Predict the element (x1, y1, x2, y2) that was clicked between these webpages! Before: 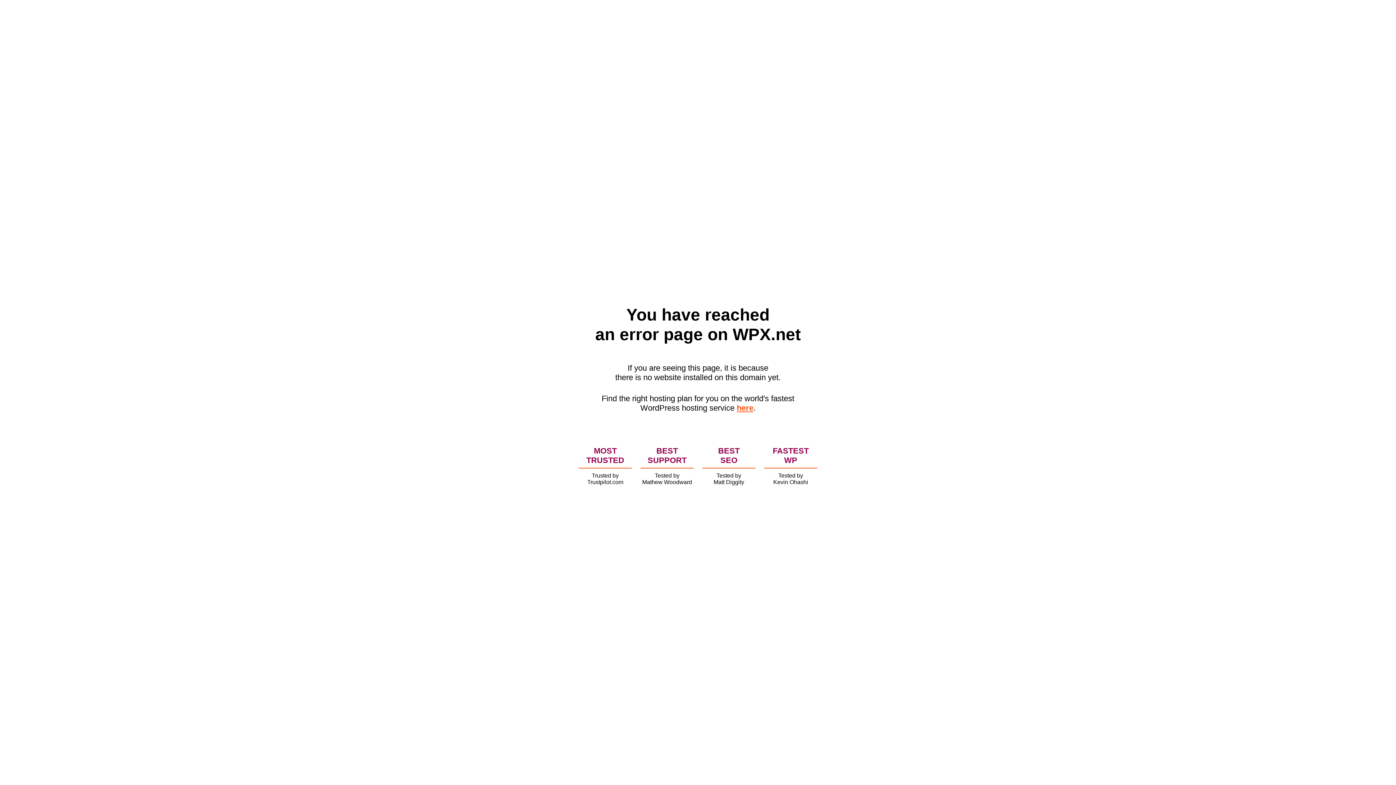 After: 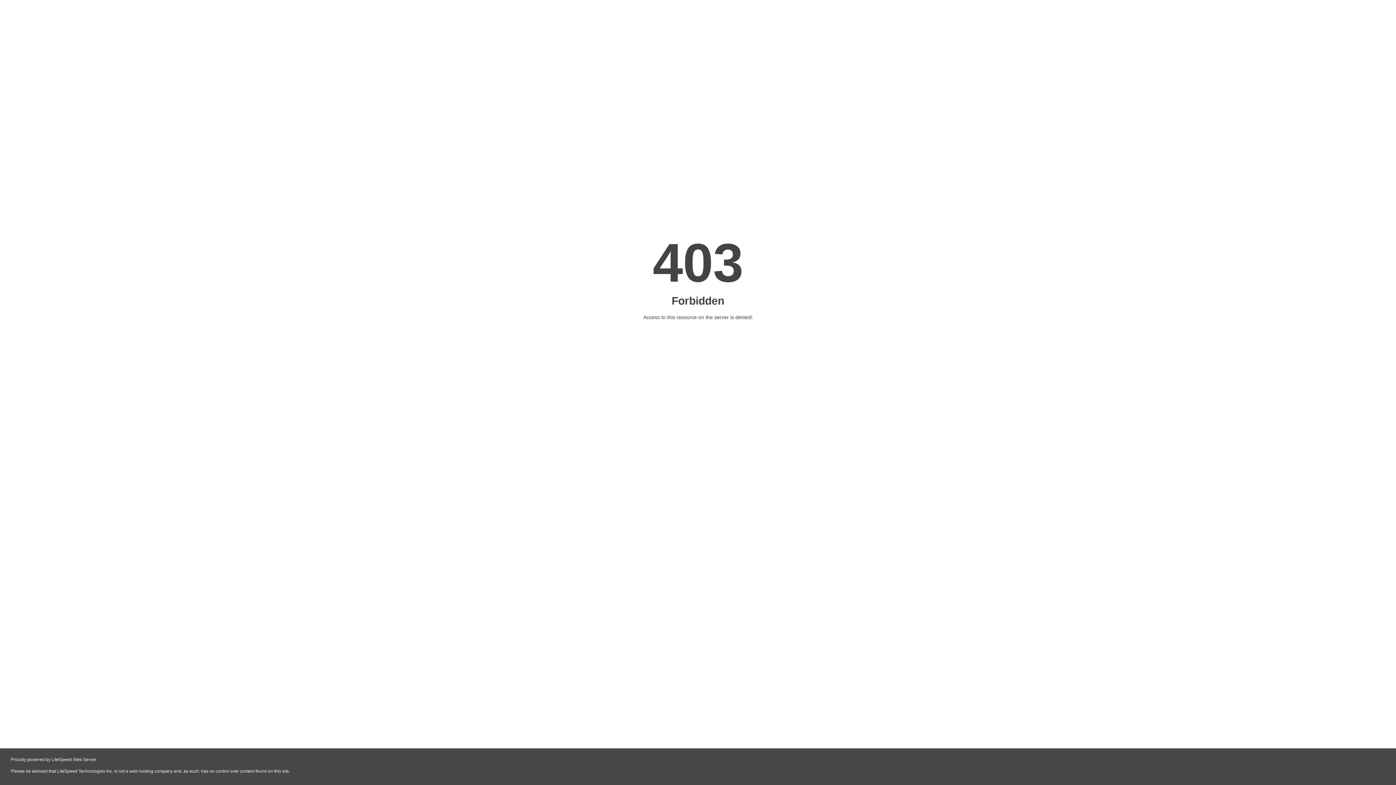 Action: label: here bbox: (736, 403, 753, 412)